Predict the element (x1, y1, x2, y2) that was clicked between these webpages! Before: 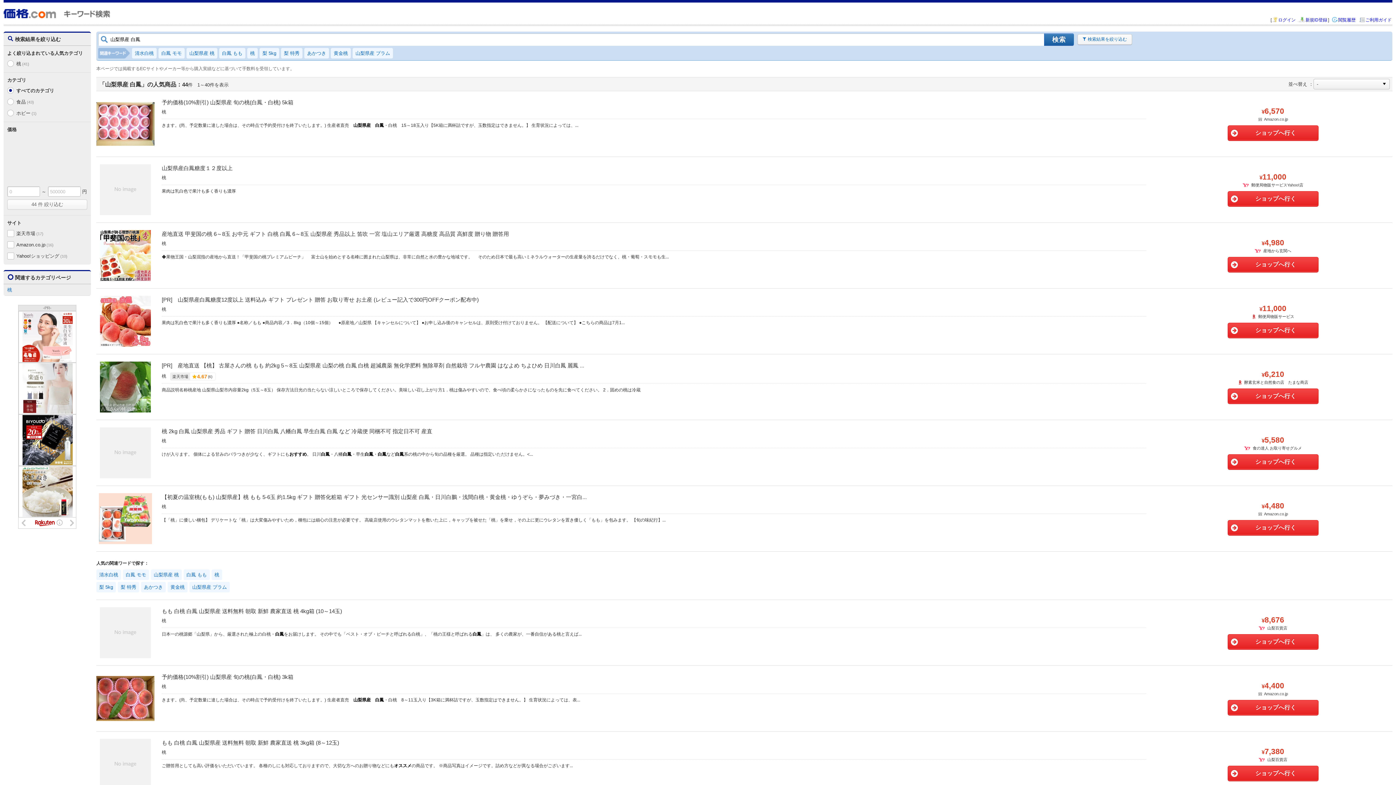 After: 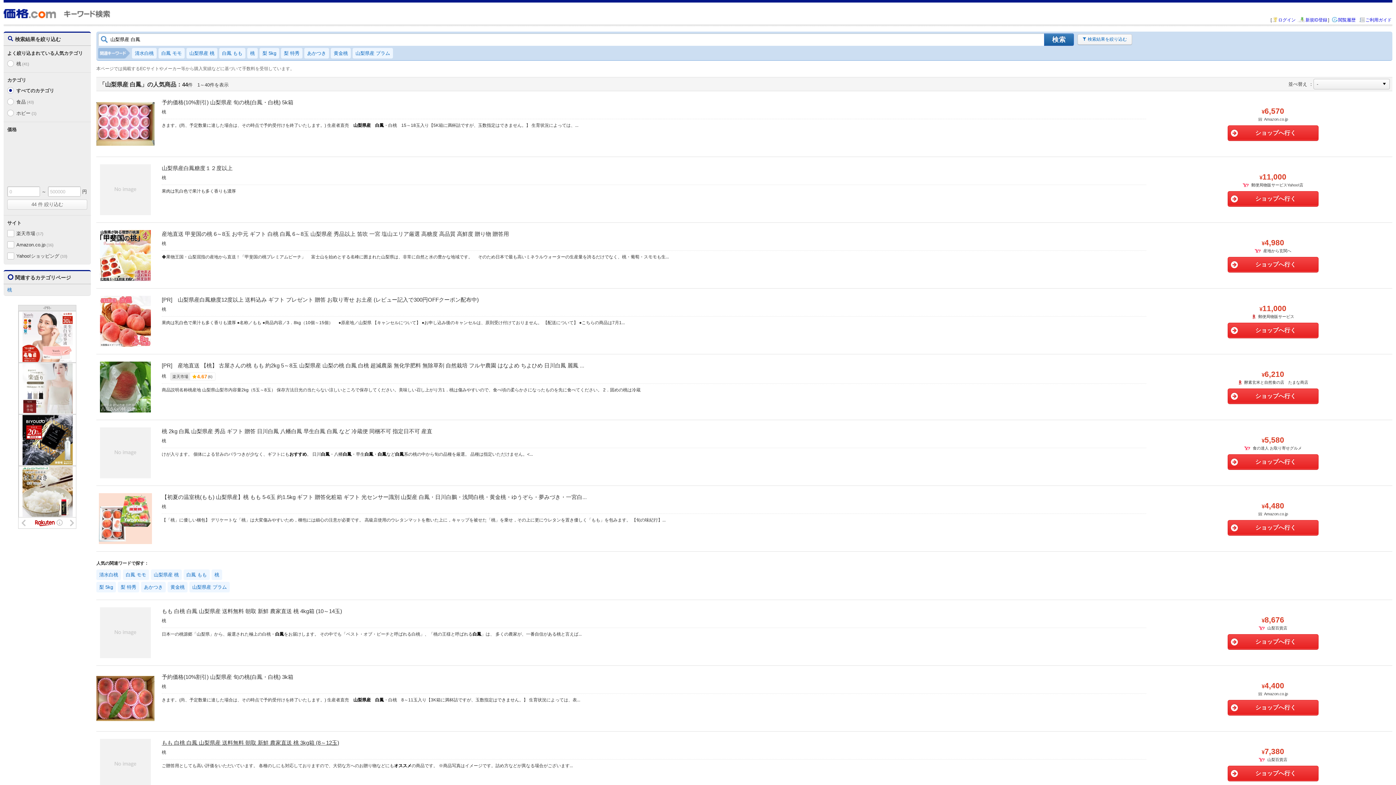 Action: label: もも 白桃 白鳳 山梨県産 送料無料 朝取 新鮮 農家直送 桃 3kg箱 (8～12玉) bbox: (161, 740, 339, 746)